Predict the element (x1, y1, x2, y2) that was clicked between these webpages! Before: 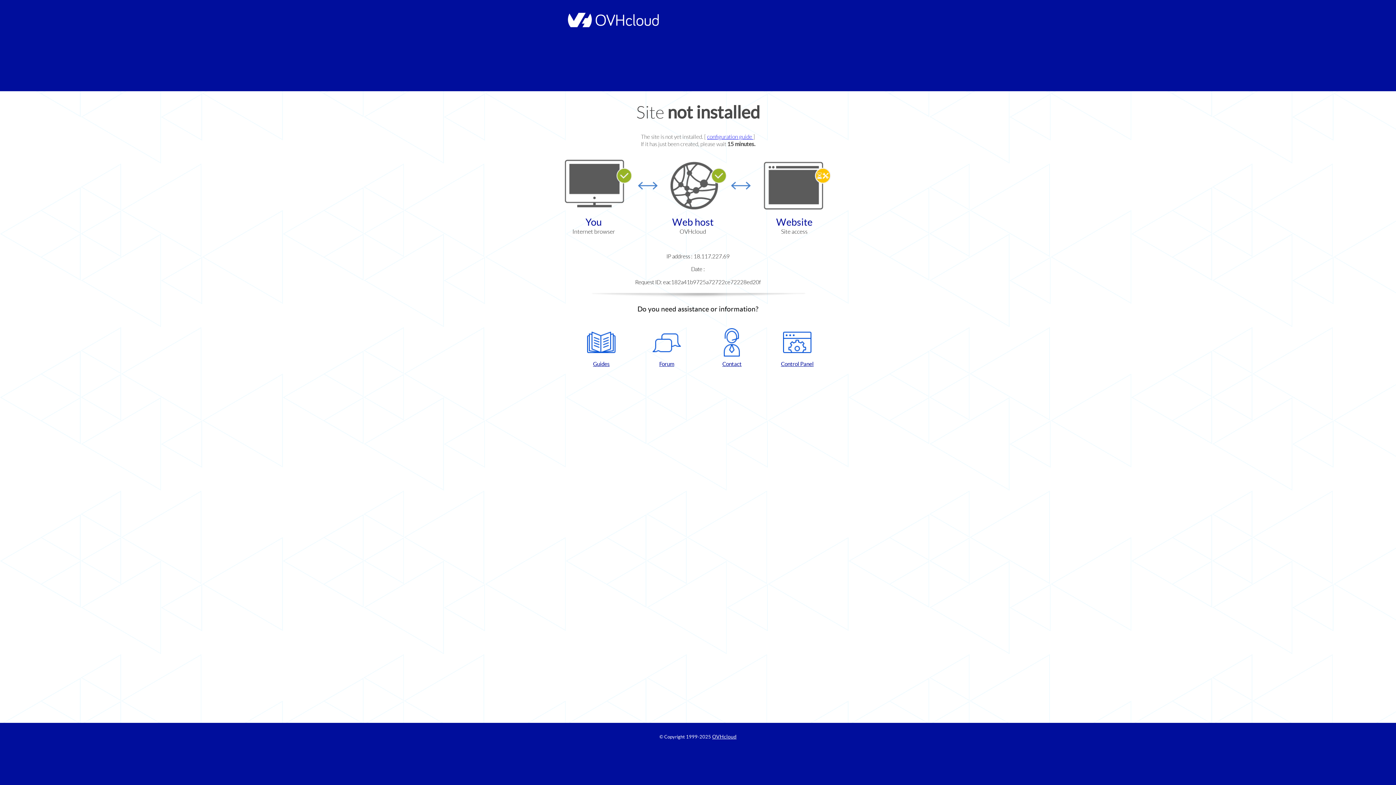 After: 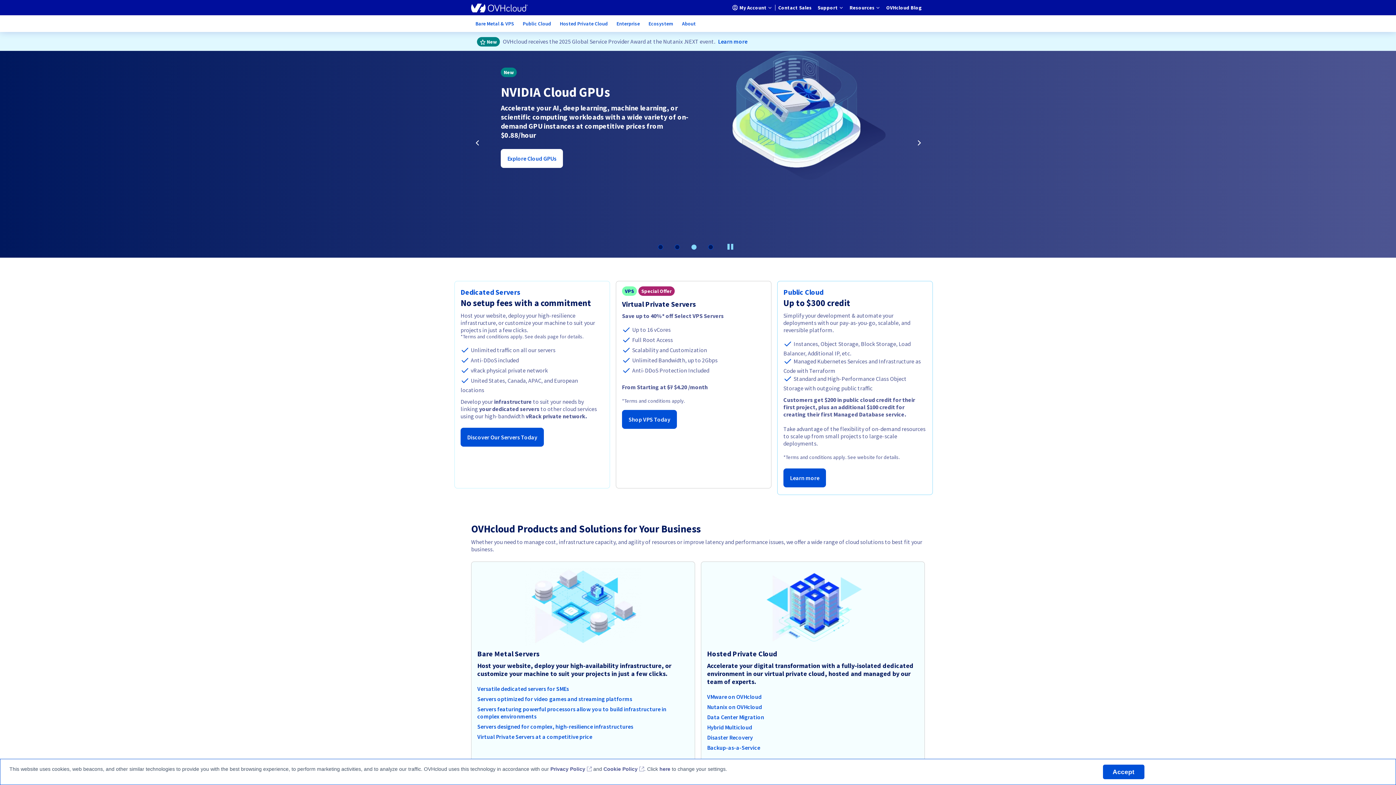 Action: bbox: (564, 22, 658, 28)